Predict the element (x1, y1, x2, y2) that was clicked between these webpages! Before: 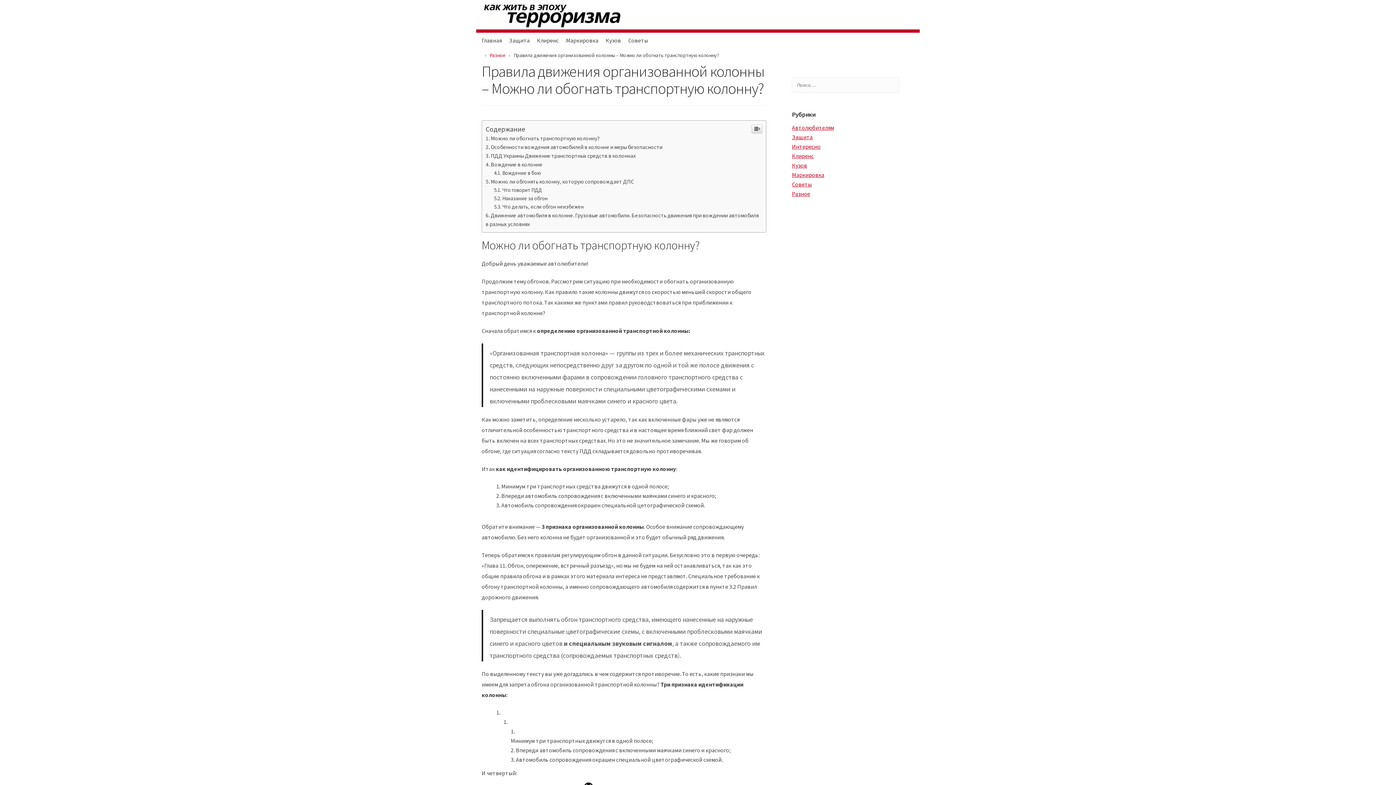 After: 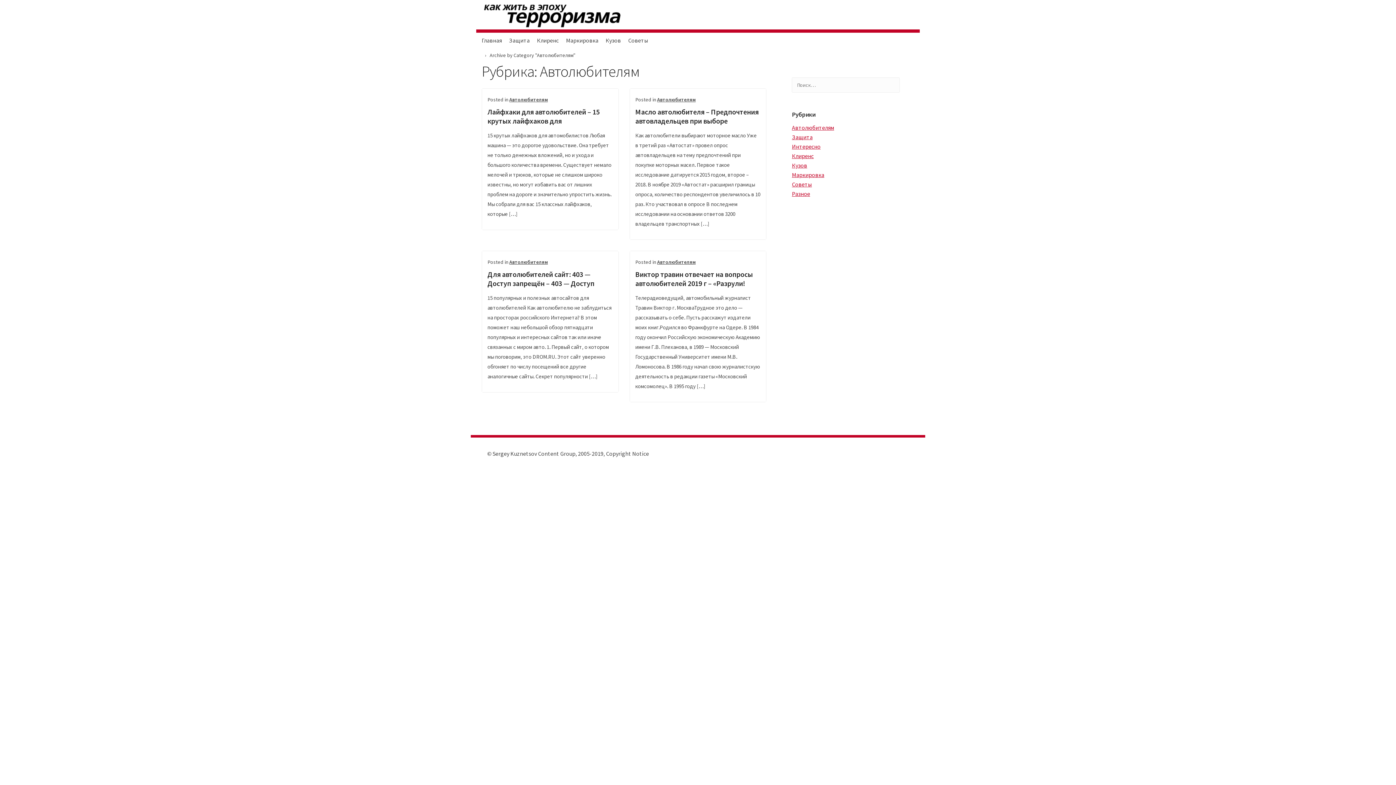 Action: label: Автолюбителям bbox: (792, 122, 834, 132)